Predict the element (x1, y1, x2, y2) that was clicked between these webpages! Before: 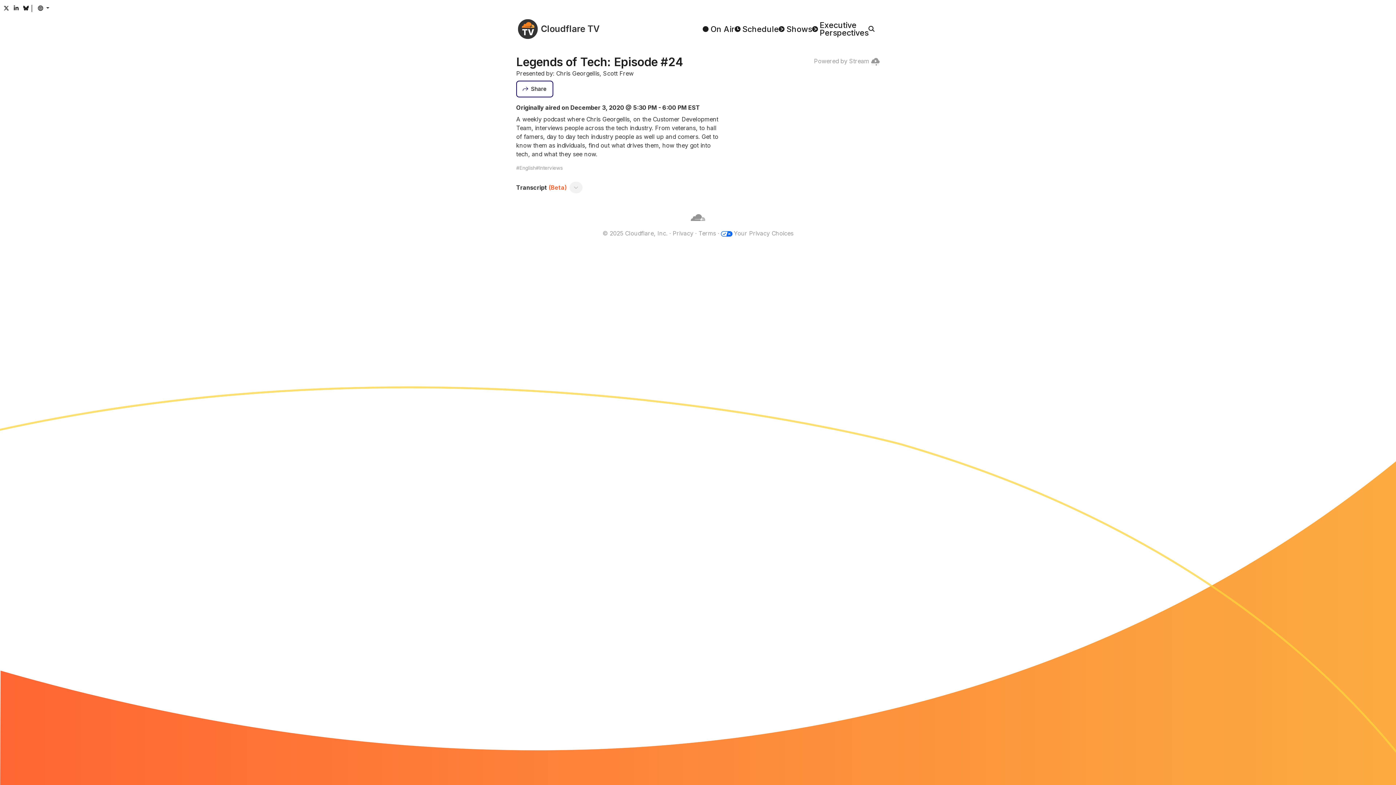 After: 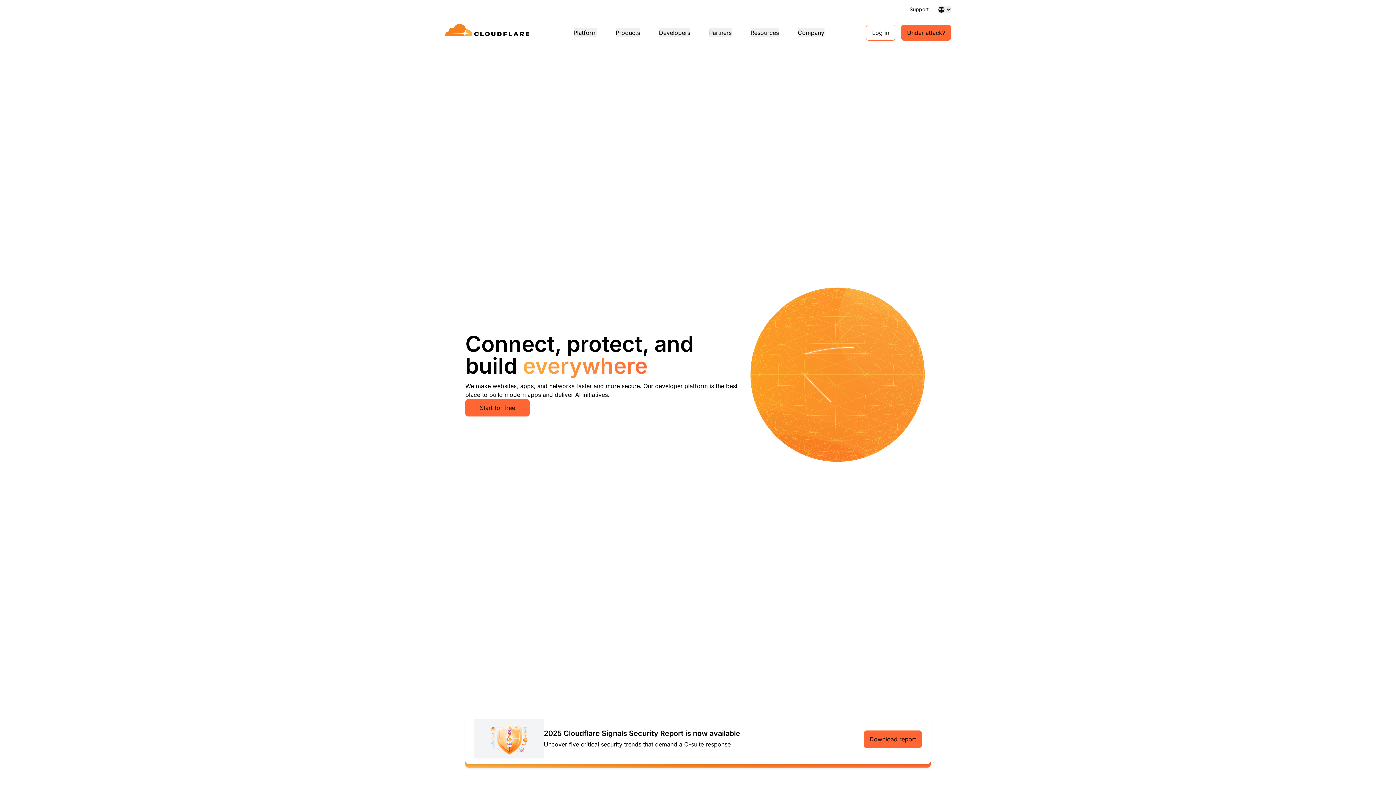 Action: bbox: (602, 229, 667, 237) label: © 2025 Cloudflare, Inc.